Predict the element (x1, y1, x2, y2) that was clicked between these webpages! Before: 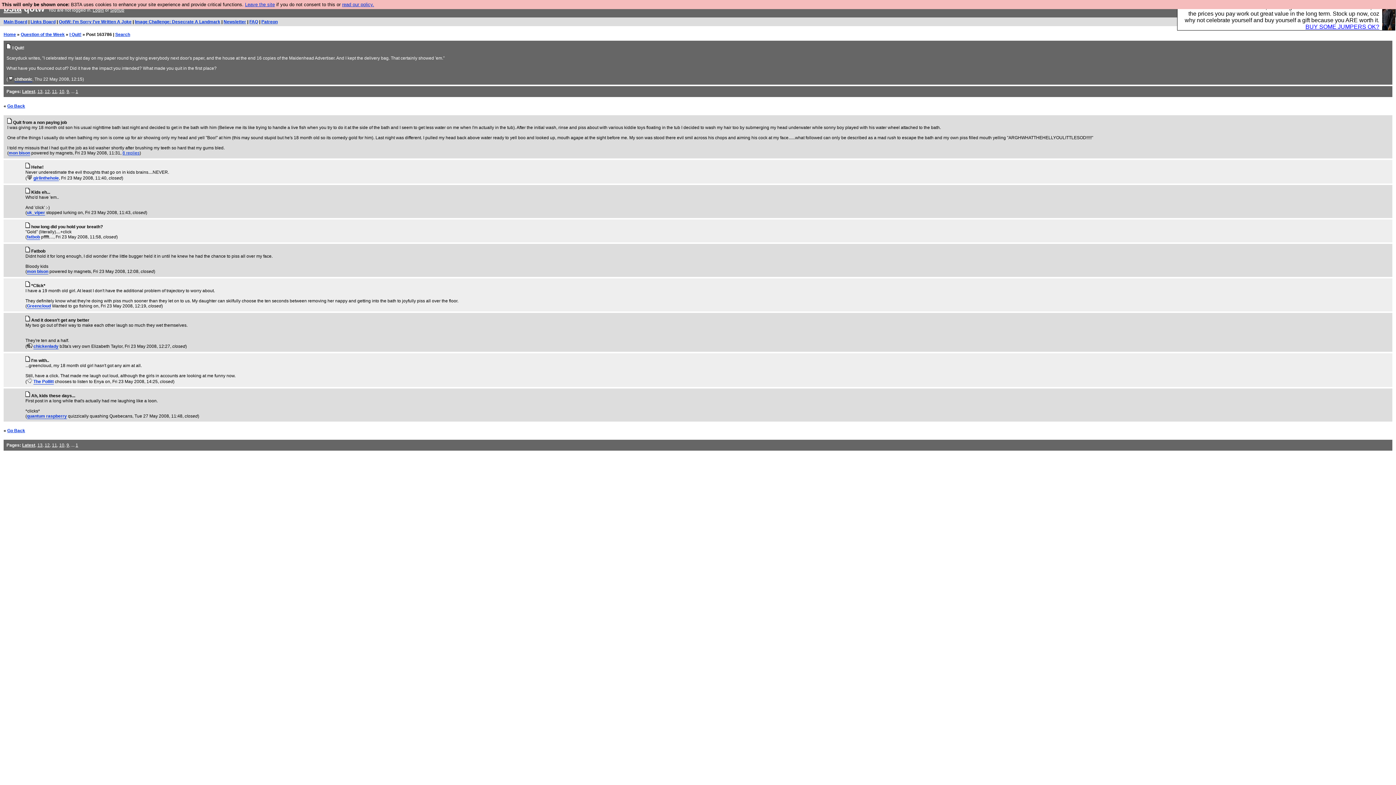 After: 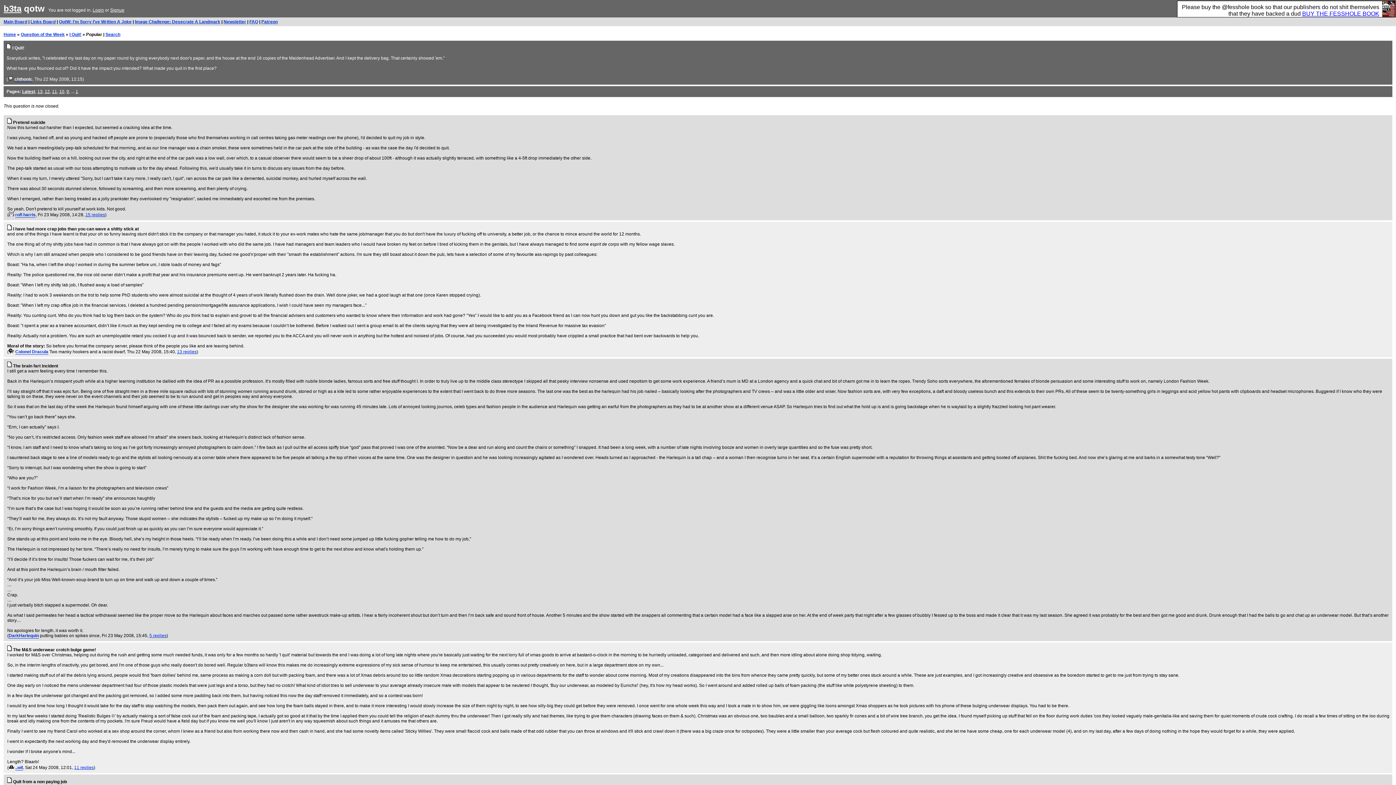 Action: label: Go Back bbox: (7, 103, 25, 108)